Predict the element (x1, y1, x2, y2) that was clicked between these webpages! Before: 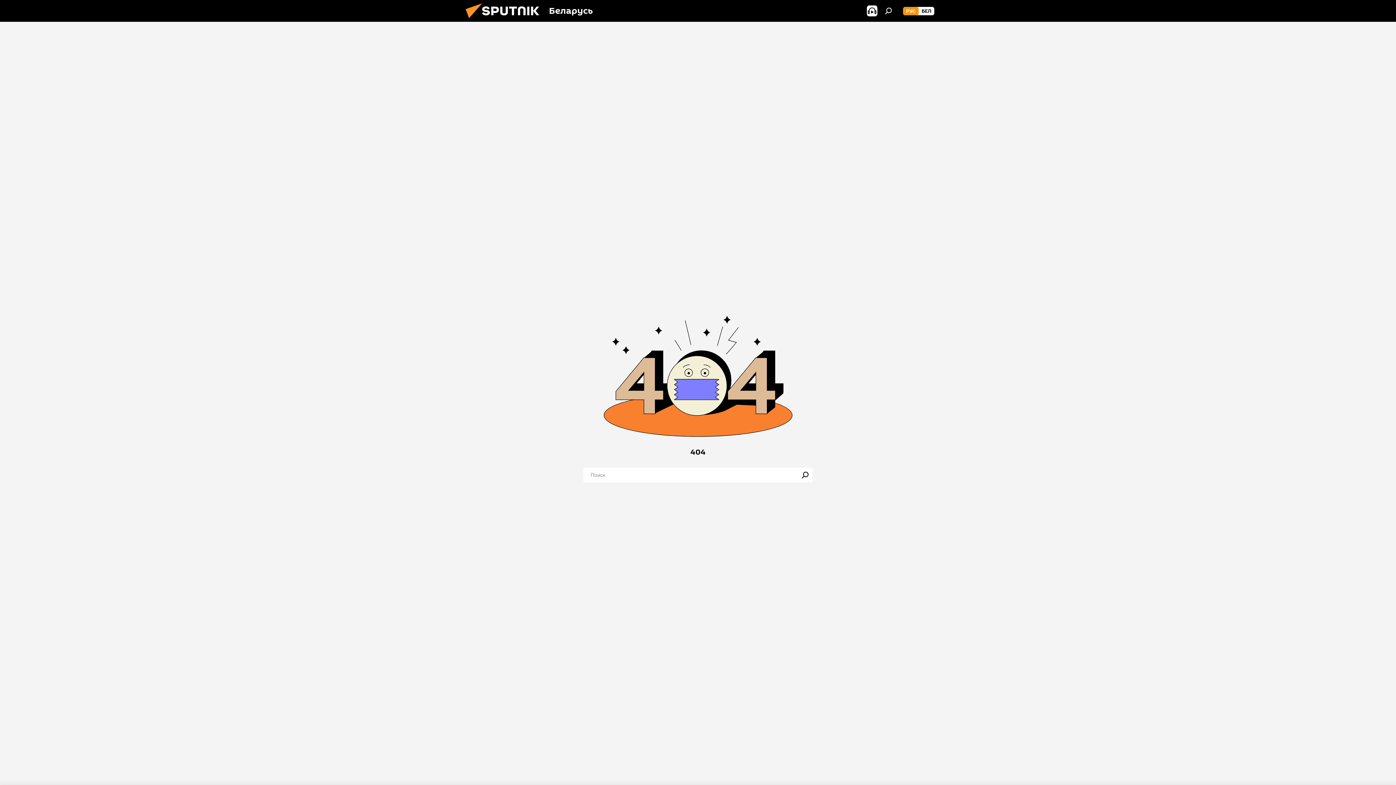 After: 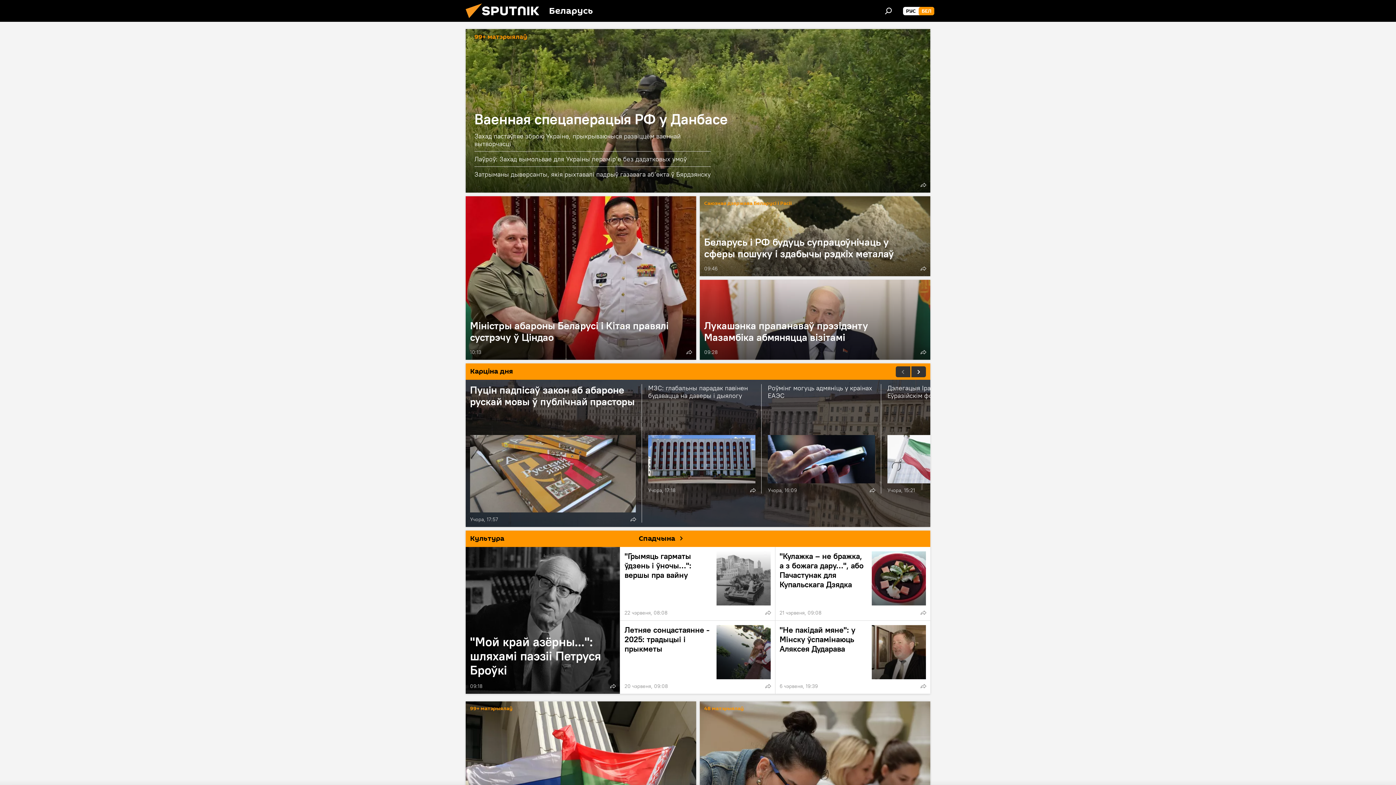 Action: label: БЕЛ bbox: (918, 6, 934, 15)